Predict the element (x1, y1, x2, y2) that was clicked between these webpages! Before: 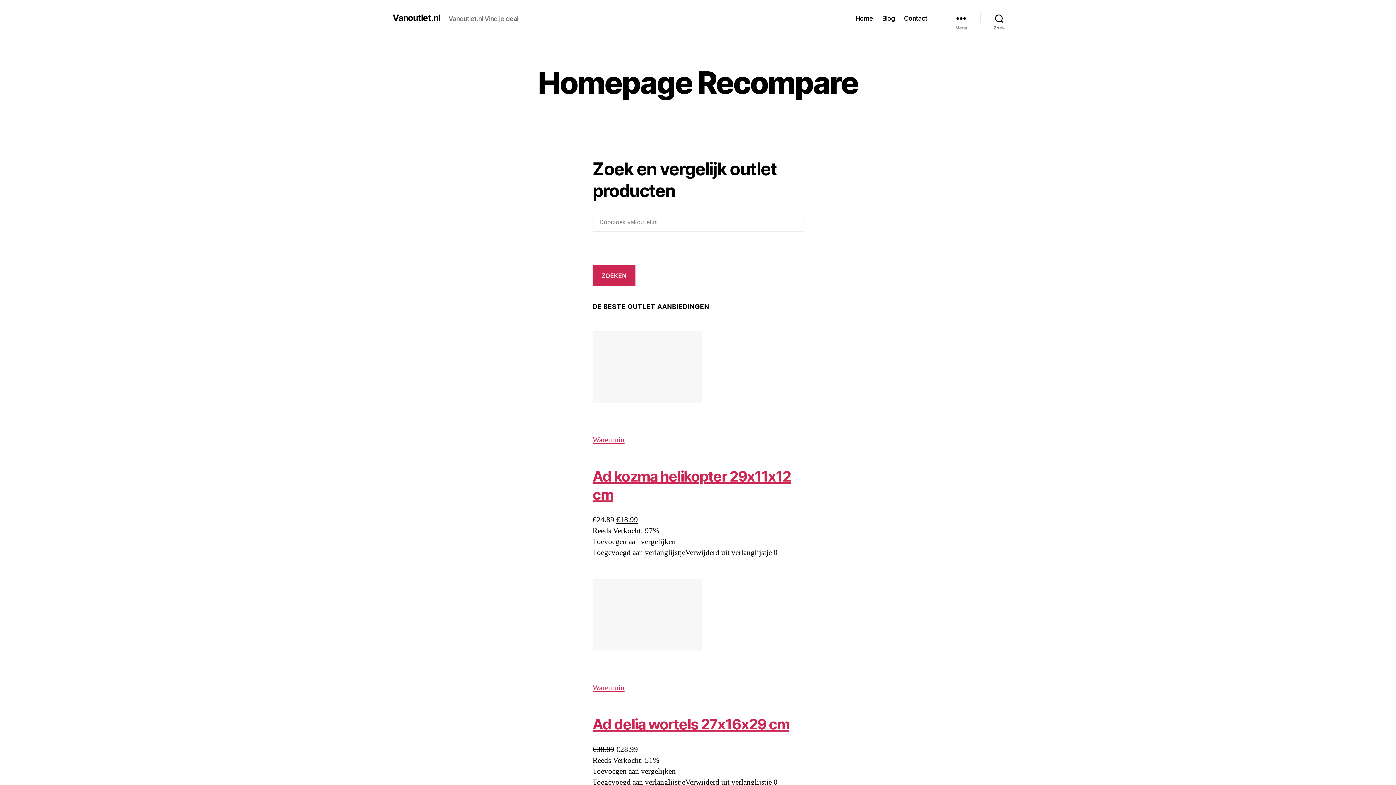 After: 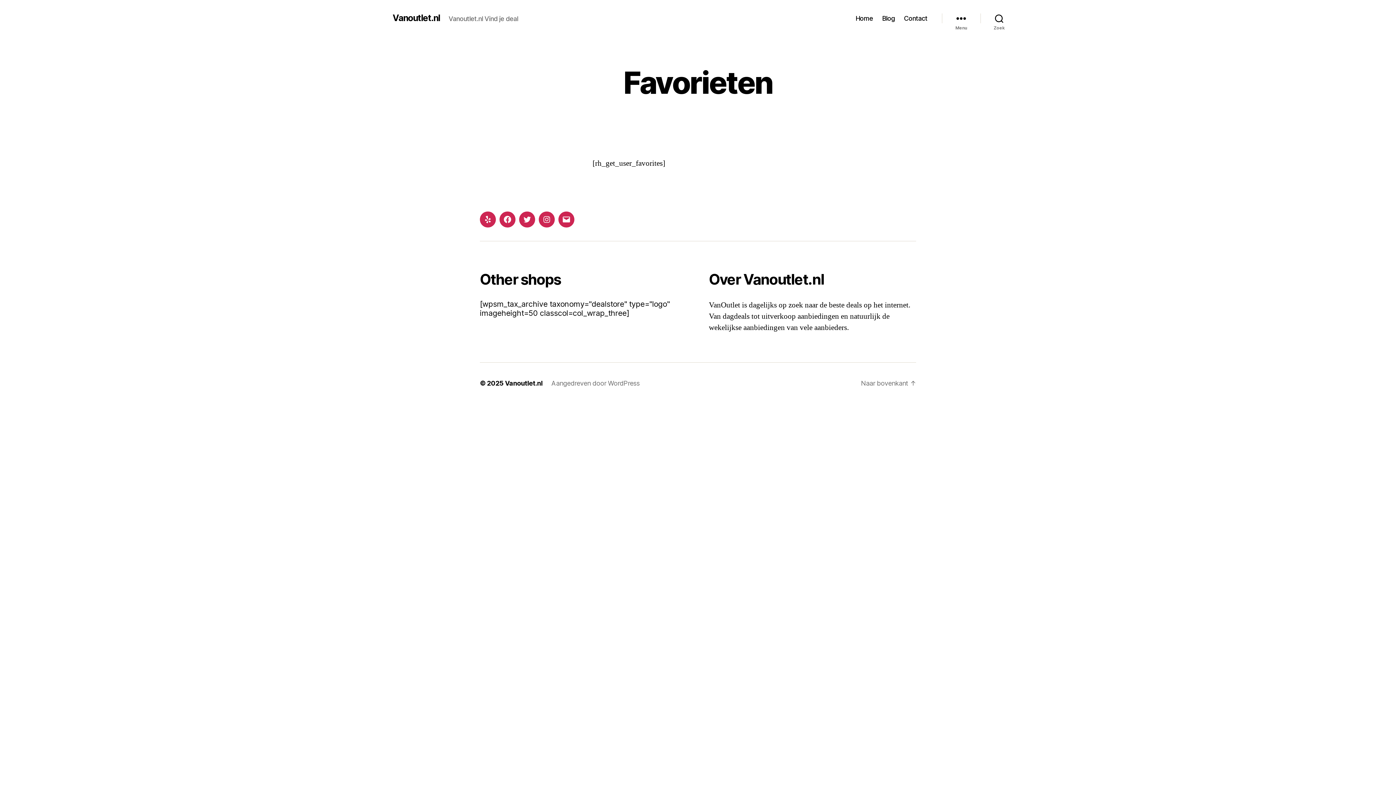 Action: bbox: (592, 683, 624, 693) label: Warentuin